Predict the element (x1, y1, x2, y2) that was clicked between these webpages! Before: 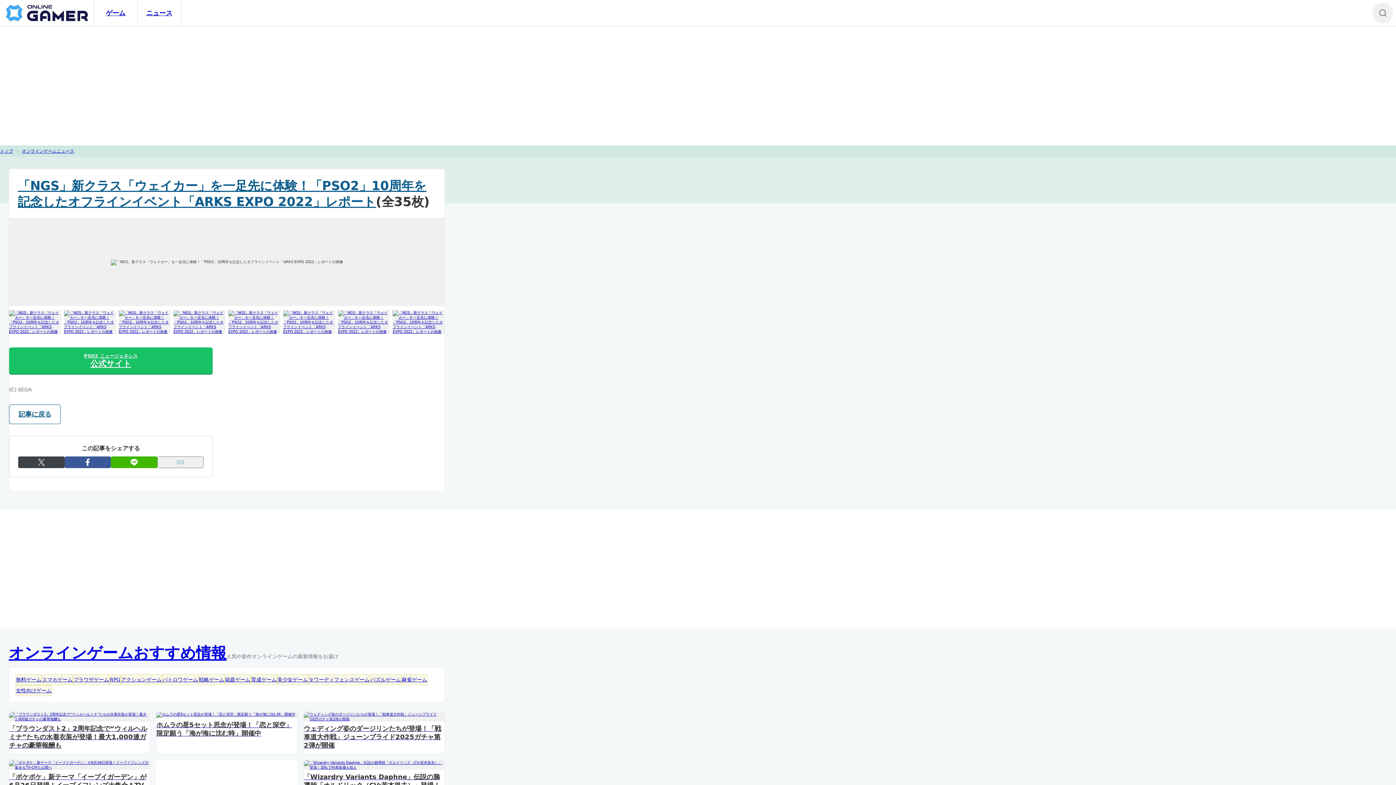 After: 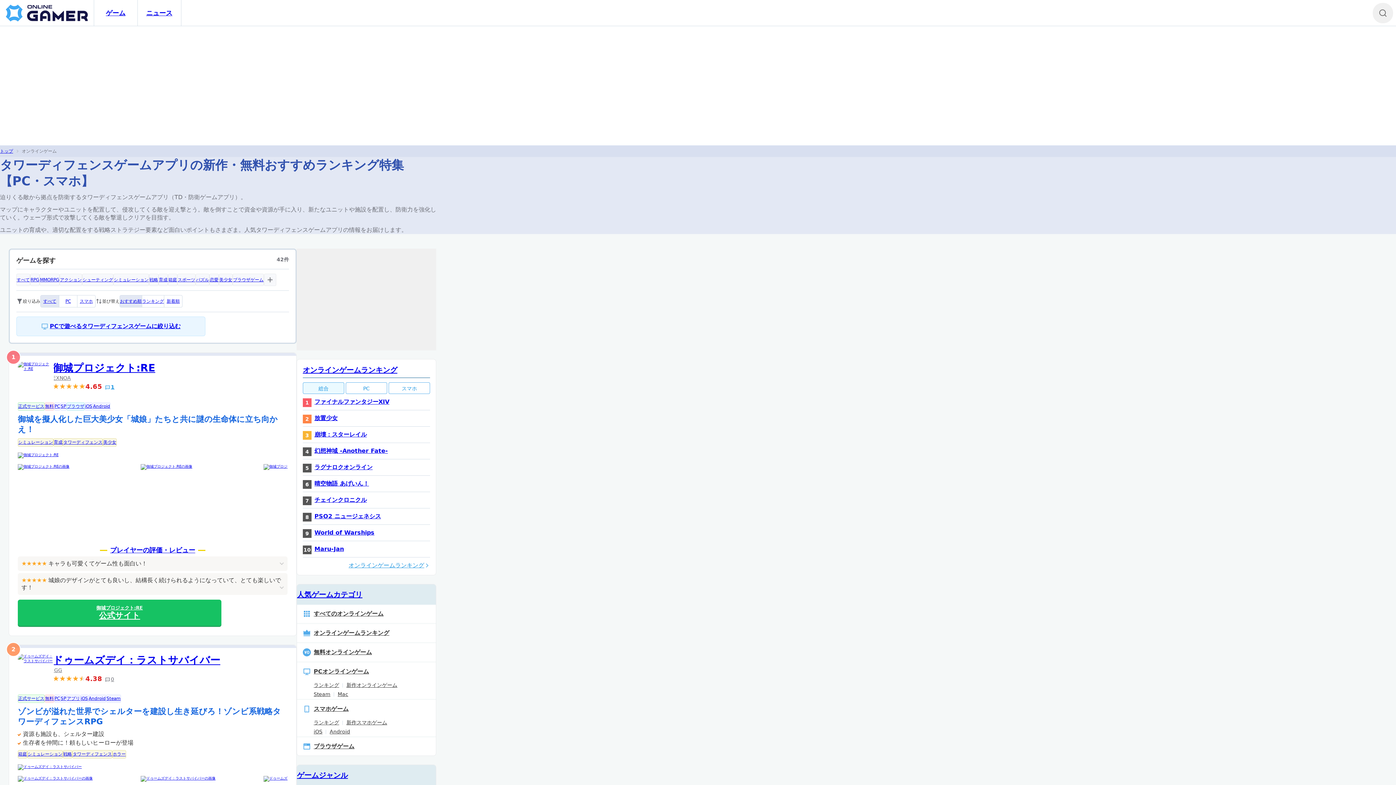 Action: bbox: (308, 674, 369, 685) label: タワーディフェンスゲーム